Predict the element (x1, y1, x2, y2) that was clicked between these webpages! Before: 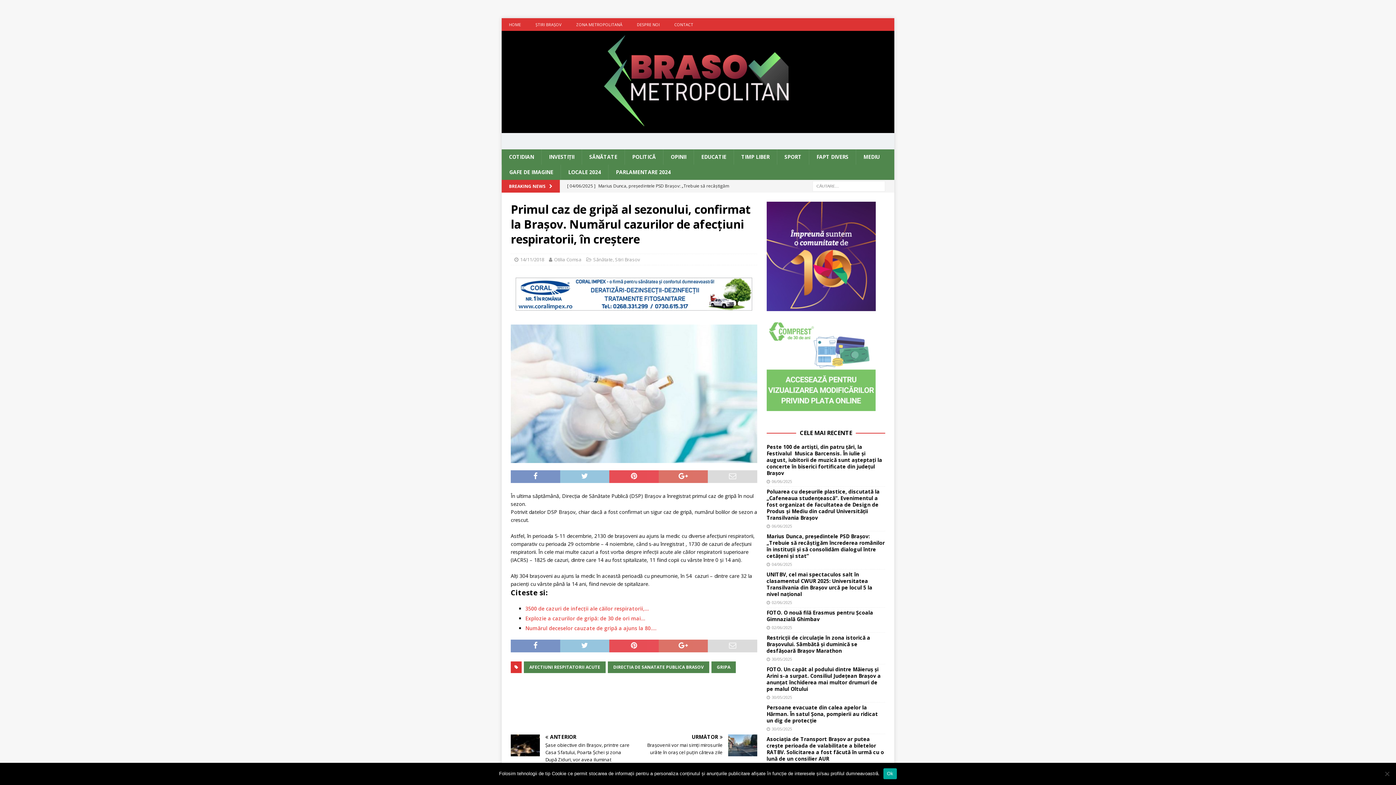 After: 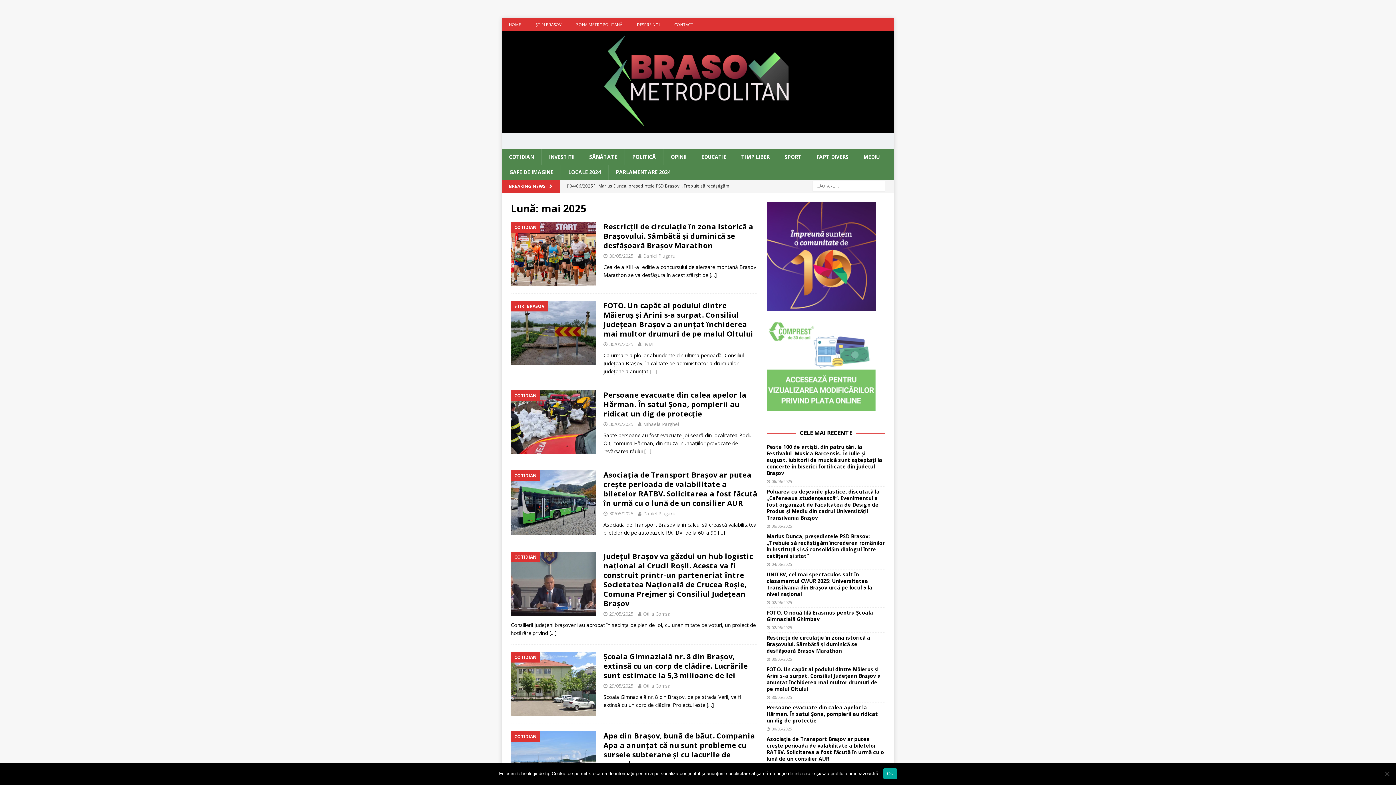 Action: bbox: (771, 726, 792, 731) label: 30/05/2025